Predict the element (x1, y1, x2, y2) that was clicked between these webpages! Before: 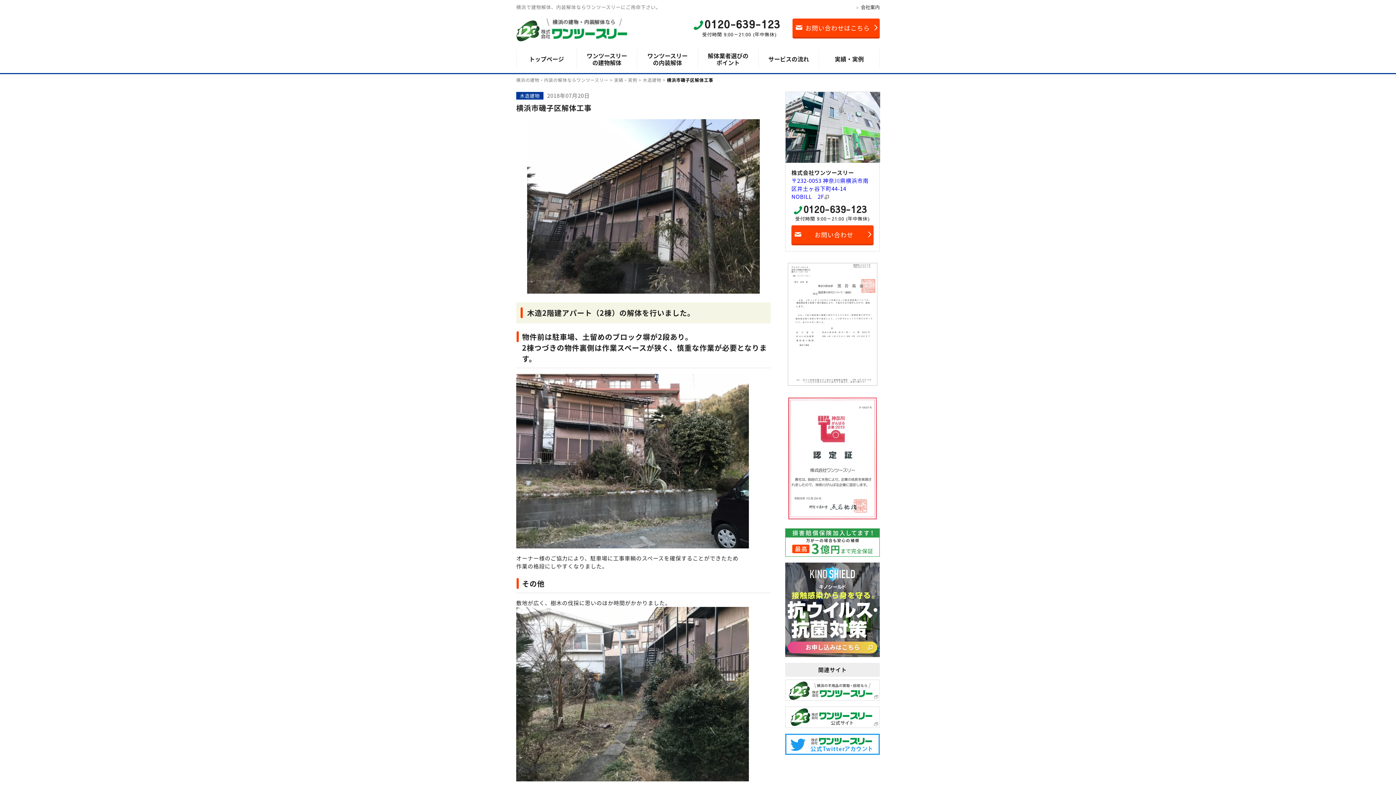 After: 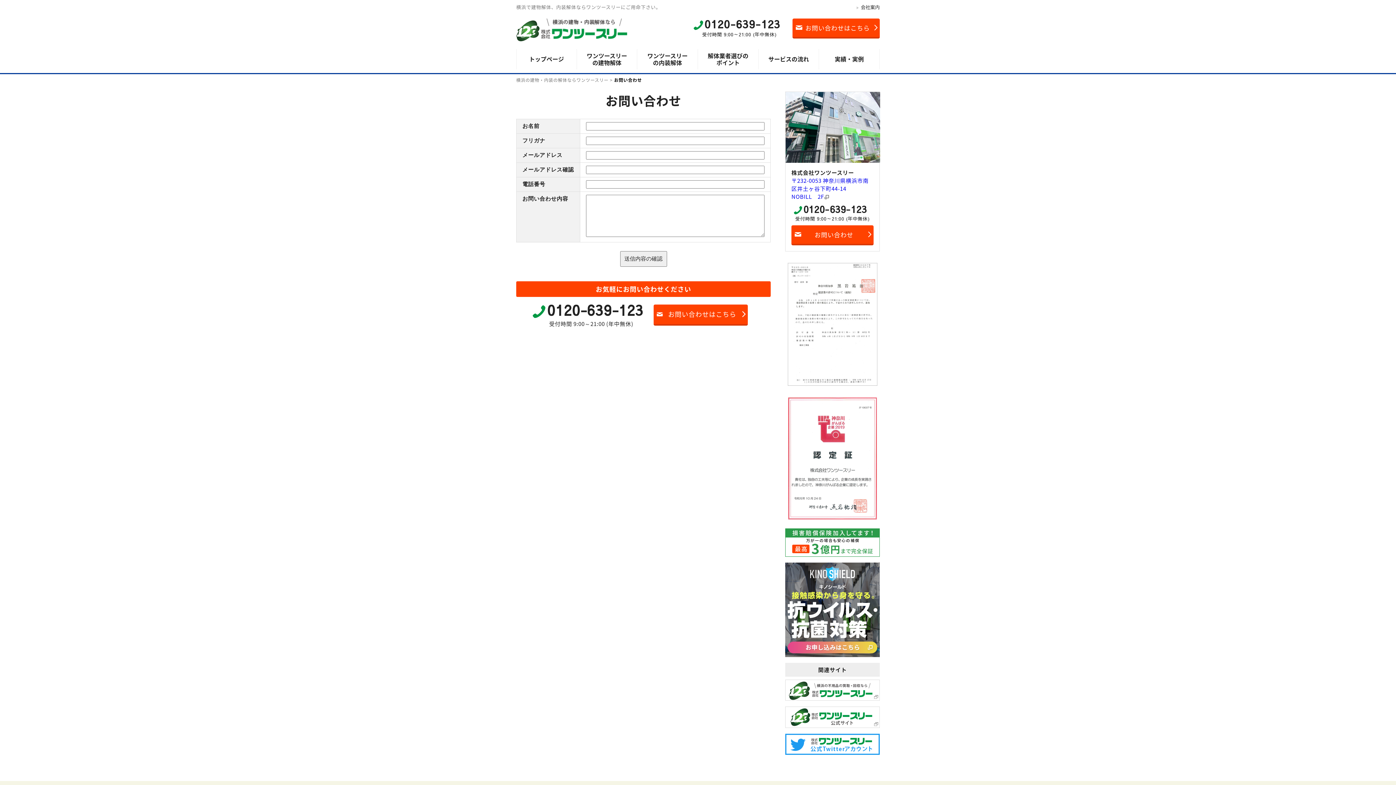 Action: bbox: (791, 225, 873, 245) label: お問い合わせ